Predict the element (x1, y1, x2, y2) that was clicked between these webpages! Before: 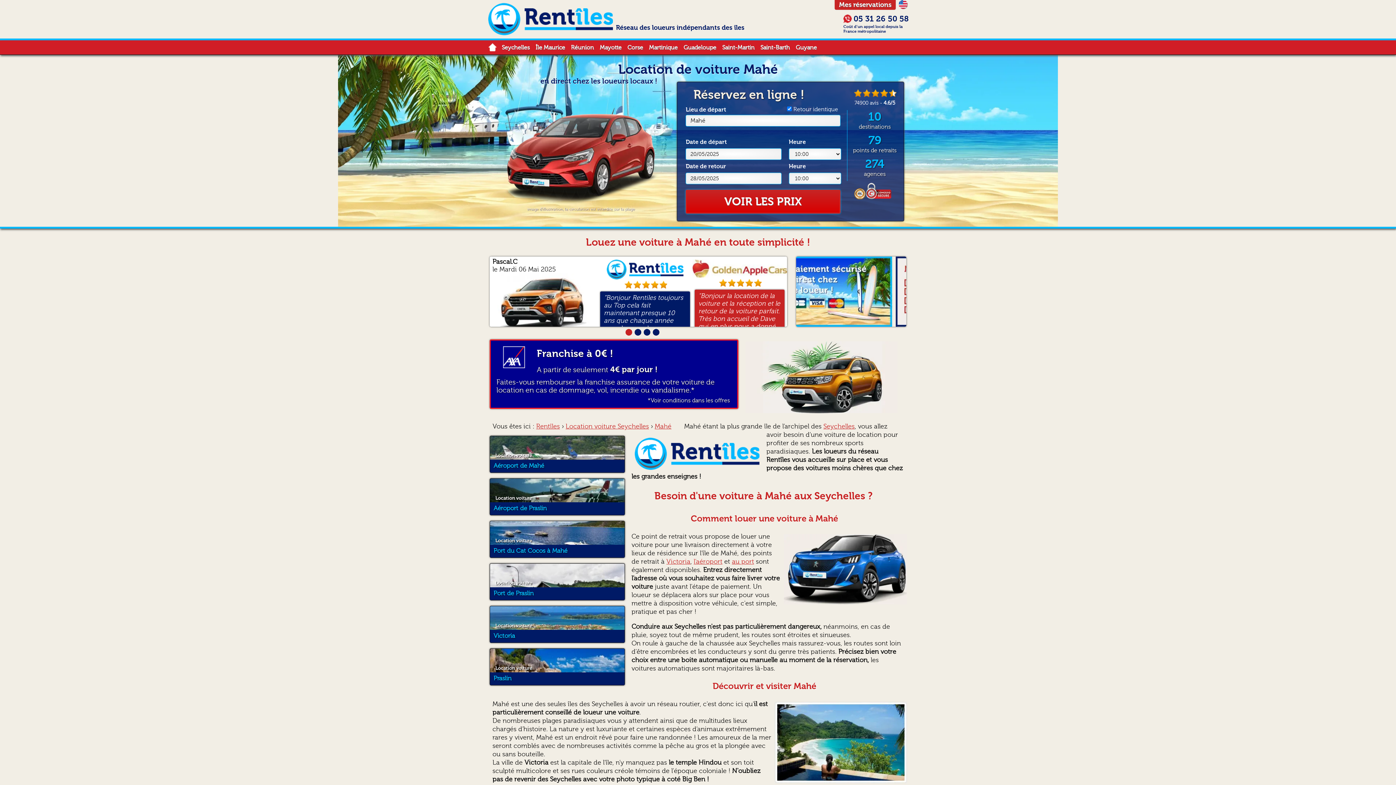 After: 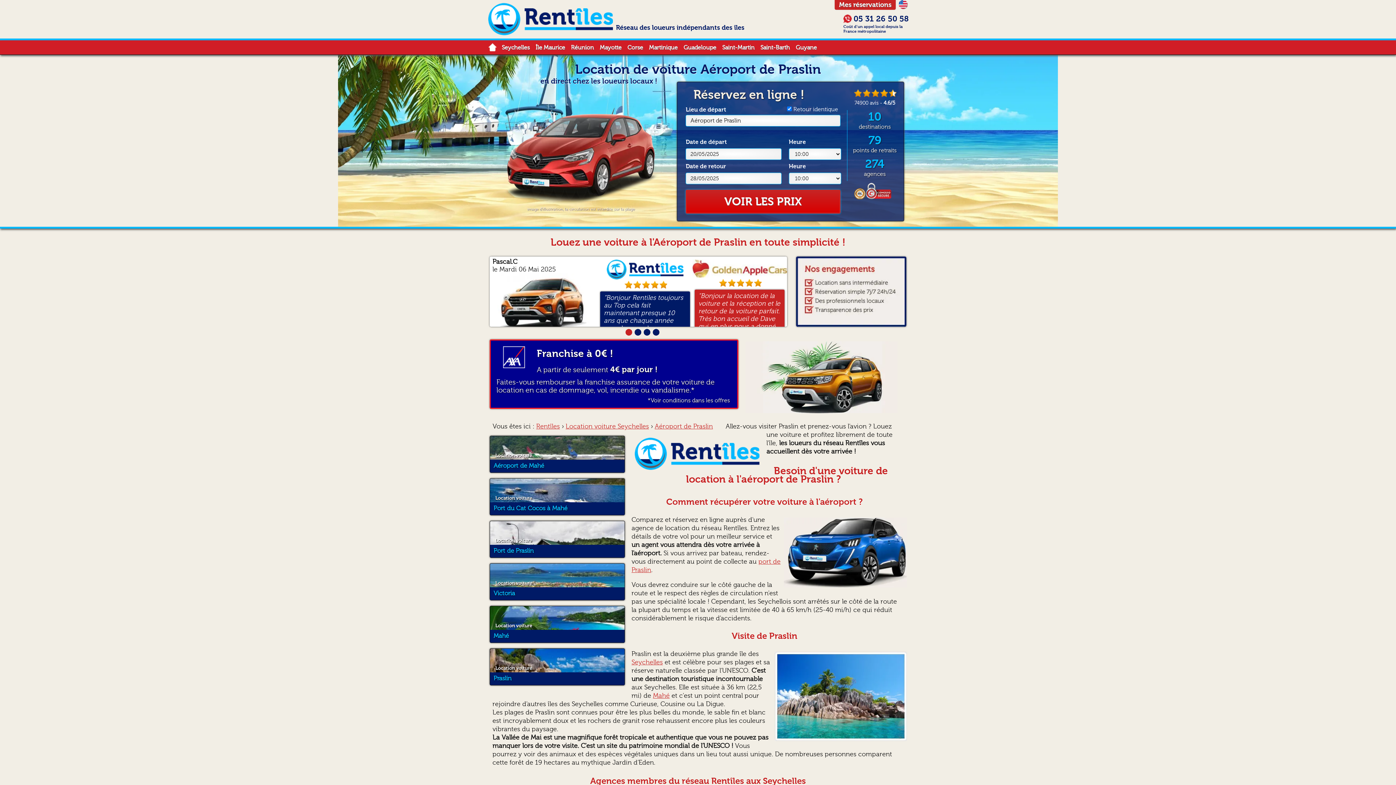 Action: label: Location voiture
Aéroport de Praslin bbox: (489, 478, 625, 515)